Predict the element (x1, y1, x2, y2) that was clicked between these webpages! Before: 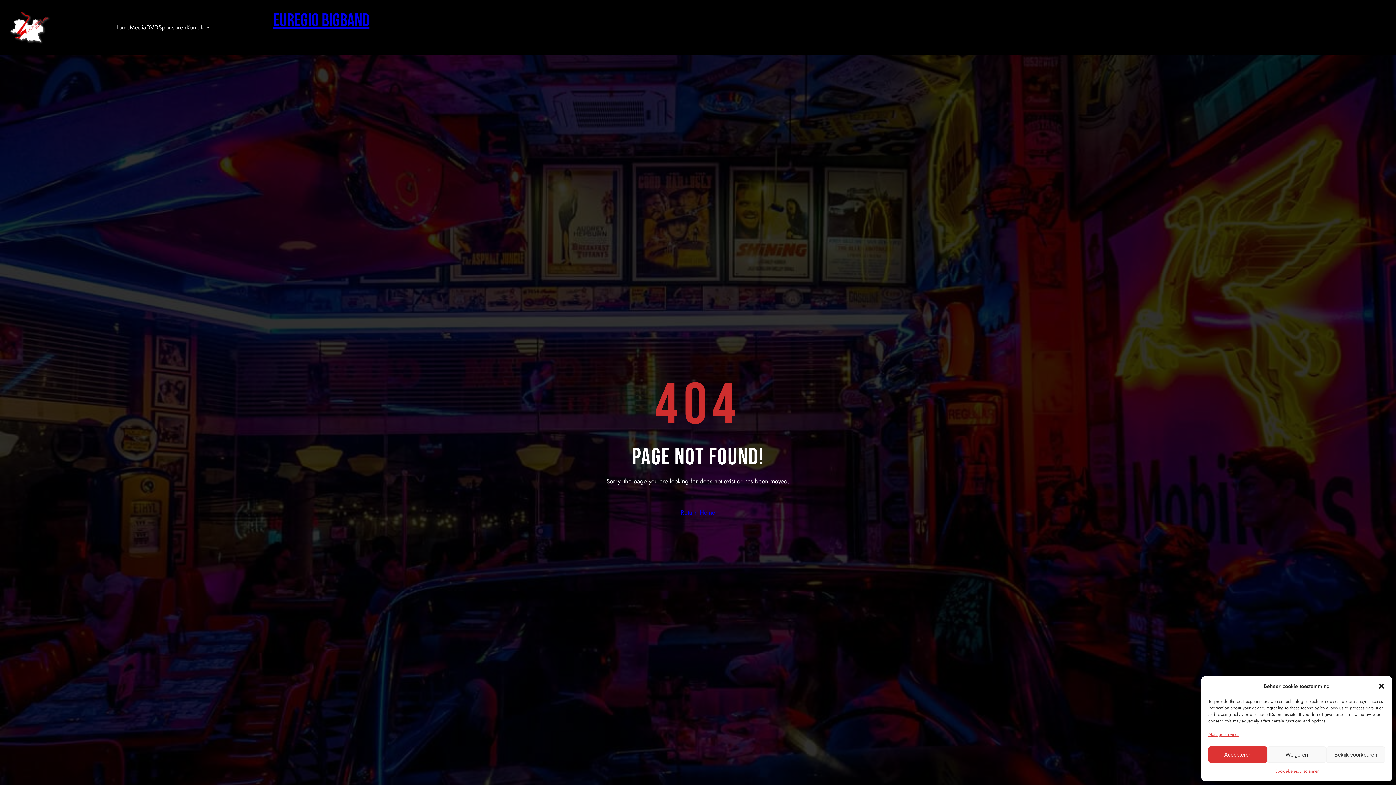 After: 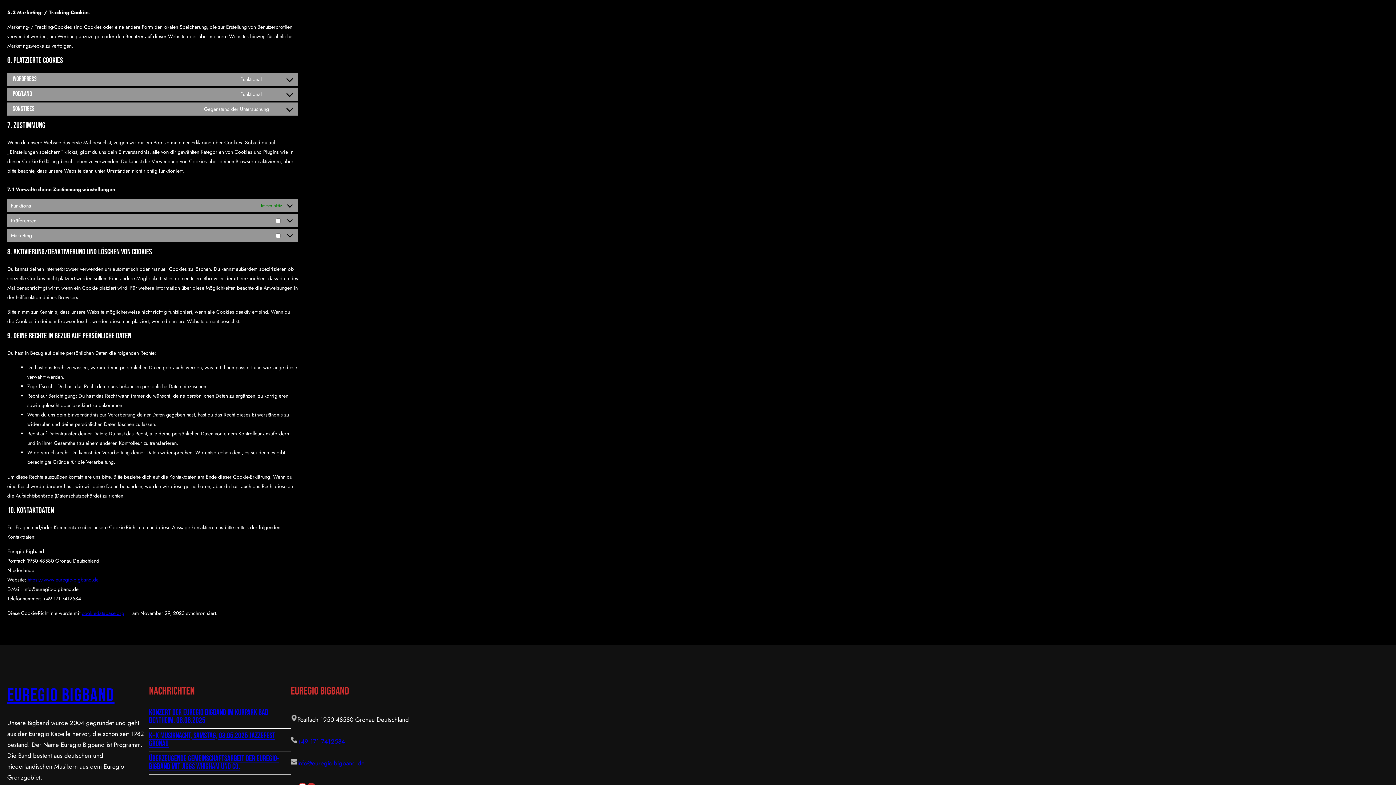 Action: bbox: (1208, 730, 1239, 739) label: Manage services